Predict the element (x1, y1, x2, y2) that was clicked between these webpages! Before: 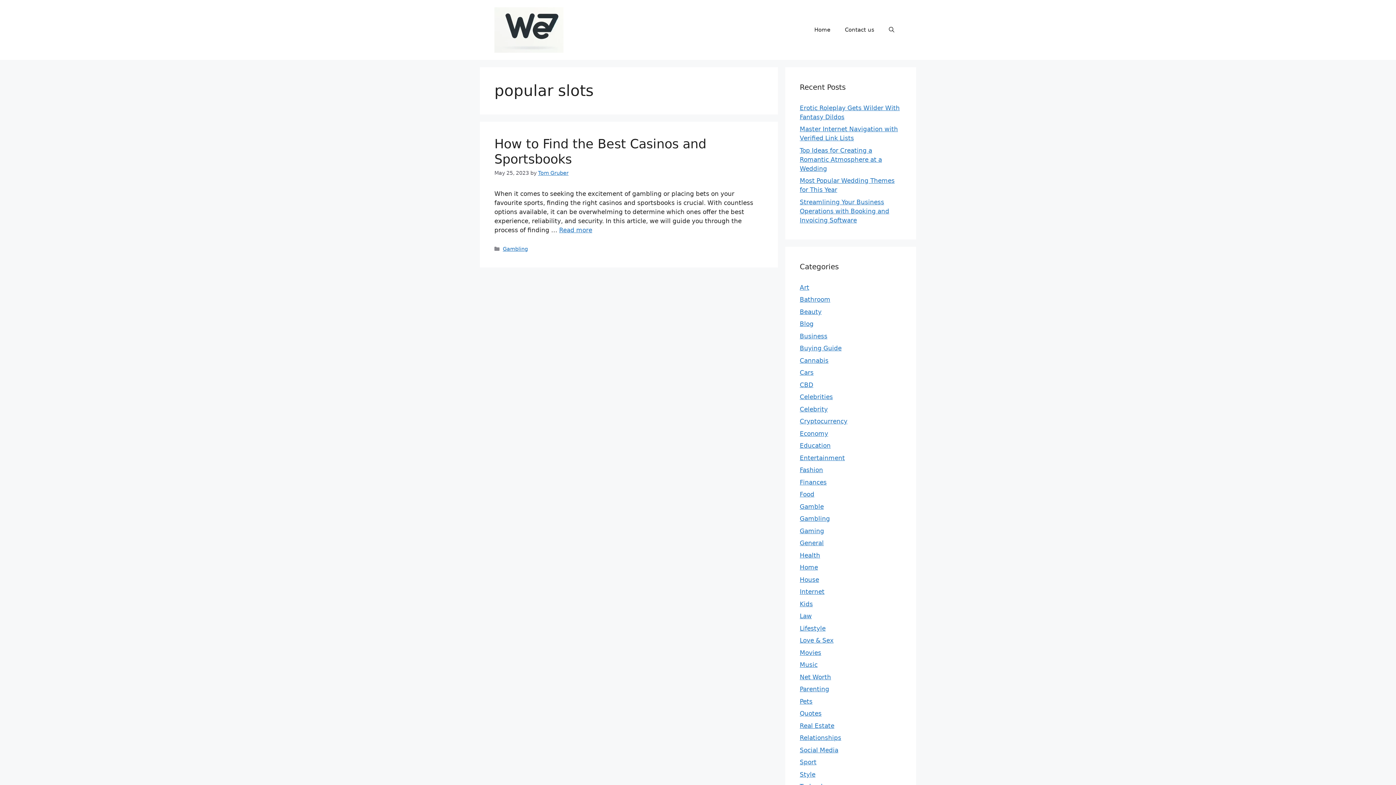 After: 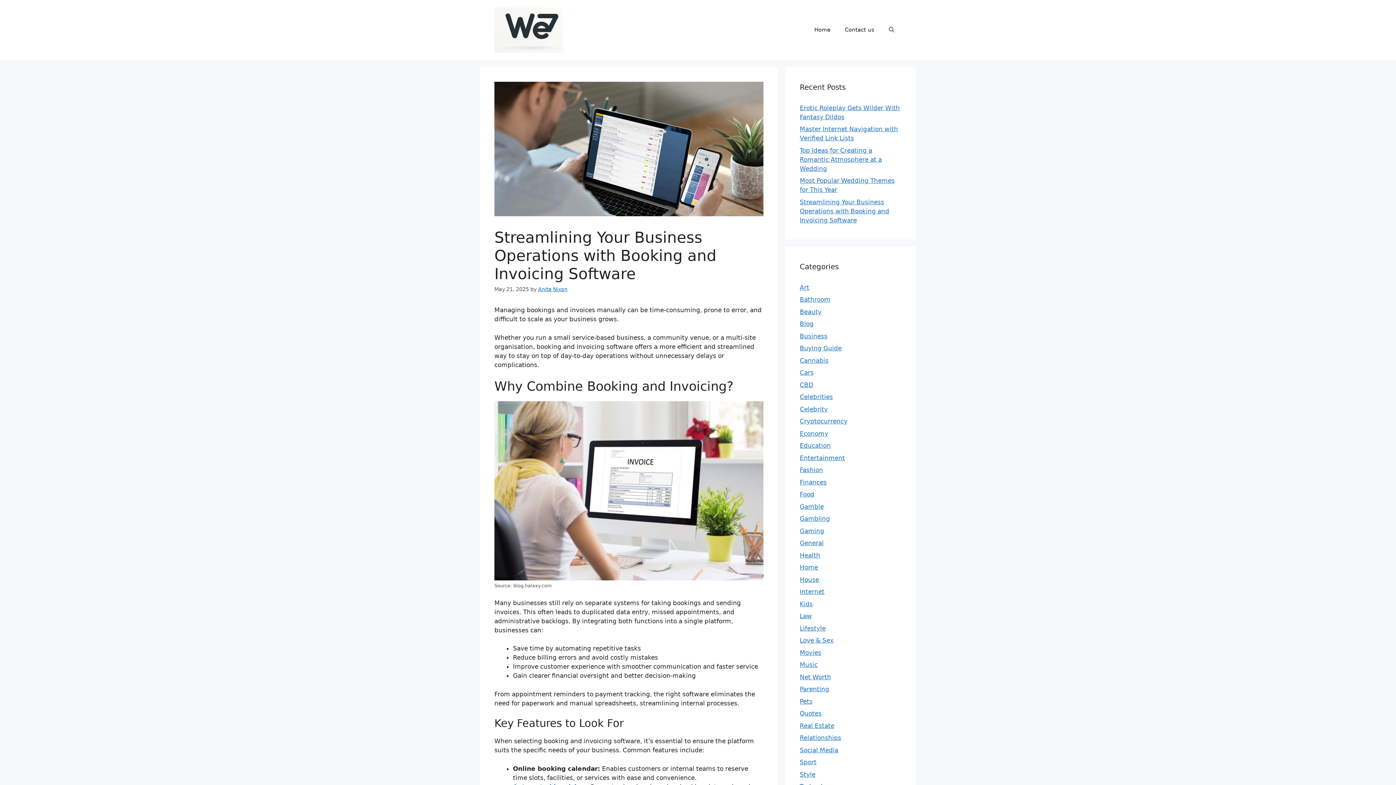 Action: bbox: (800, 198, 889, 223) label: Streamlining Your Business Operations with Booking and Invoicing Software